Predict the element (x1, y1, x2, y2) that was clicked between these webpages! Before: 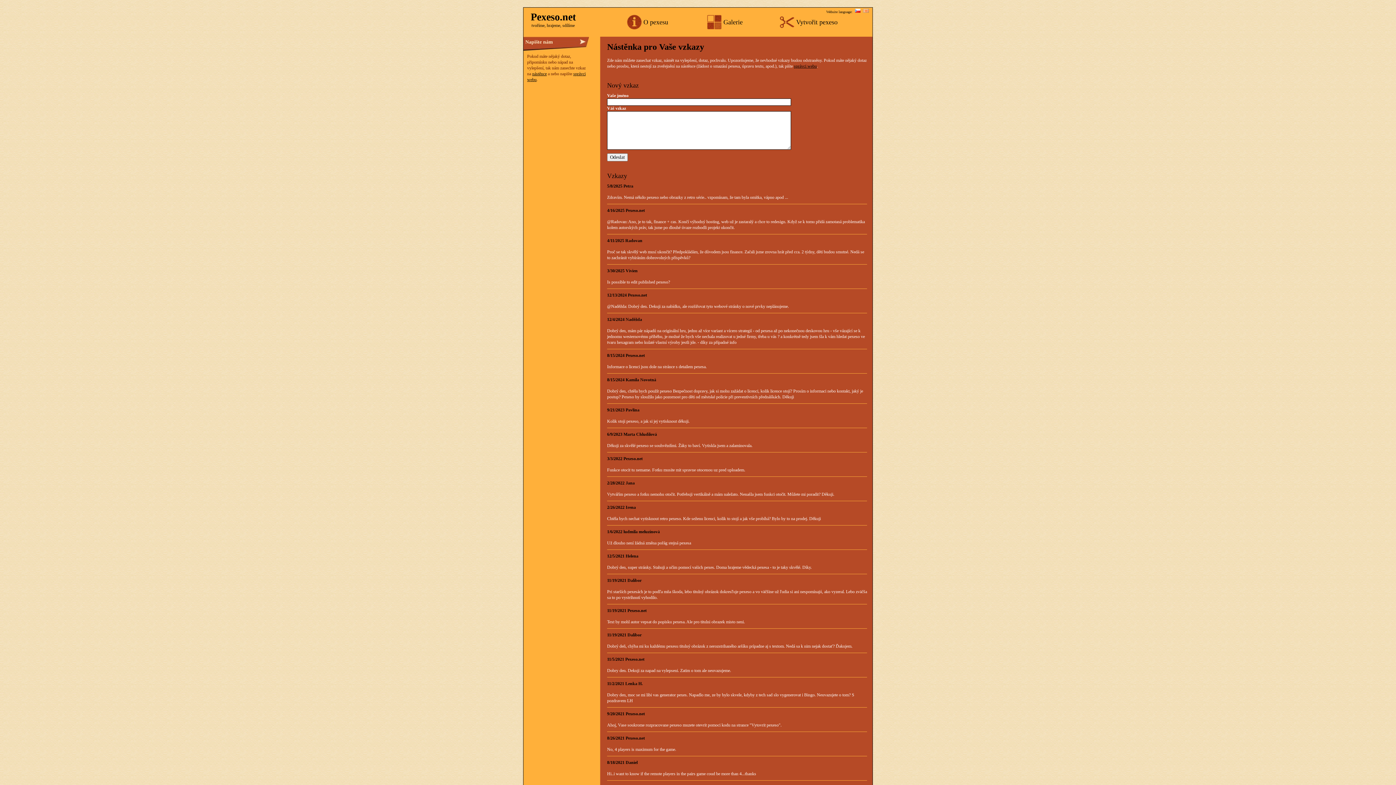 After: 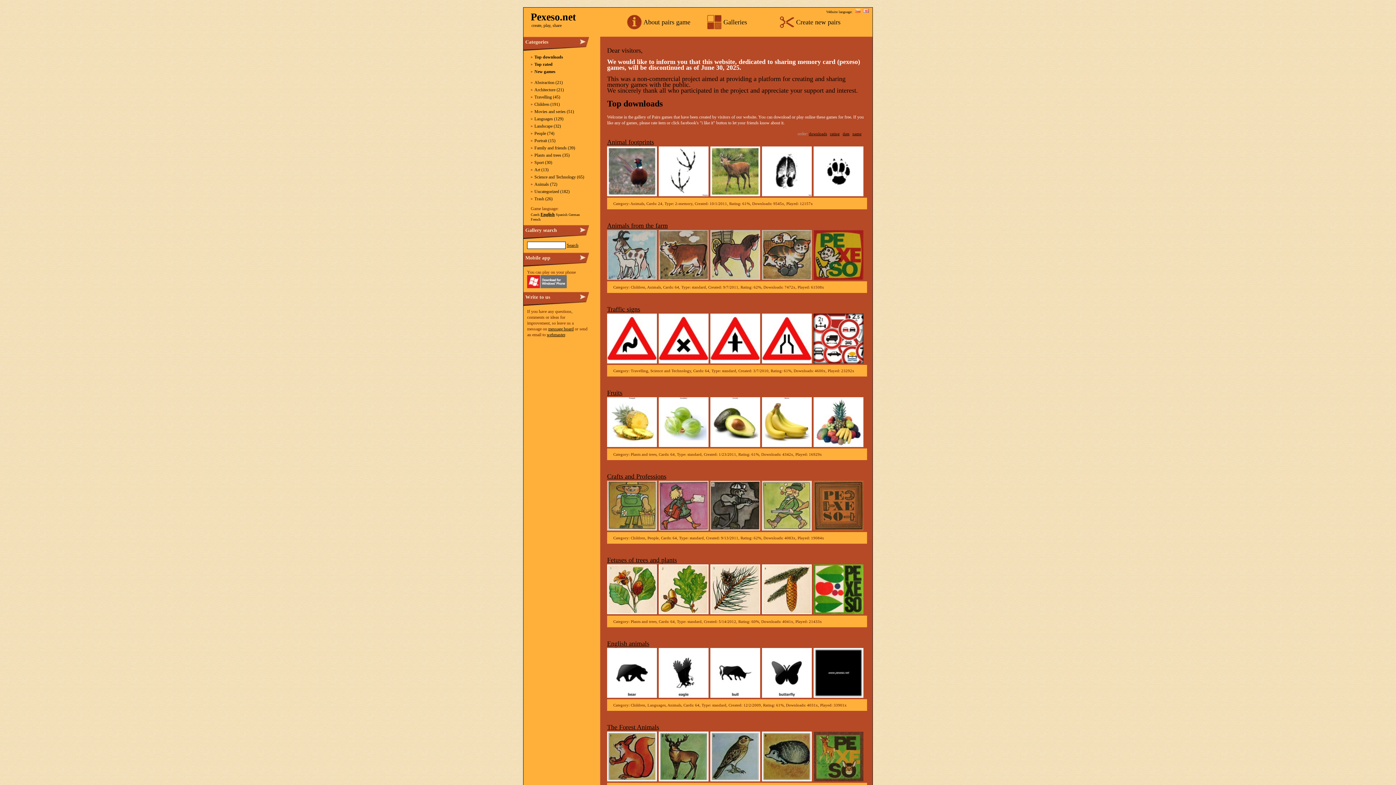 Action: bbox: (863, 3, 869, 14)